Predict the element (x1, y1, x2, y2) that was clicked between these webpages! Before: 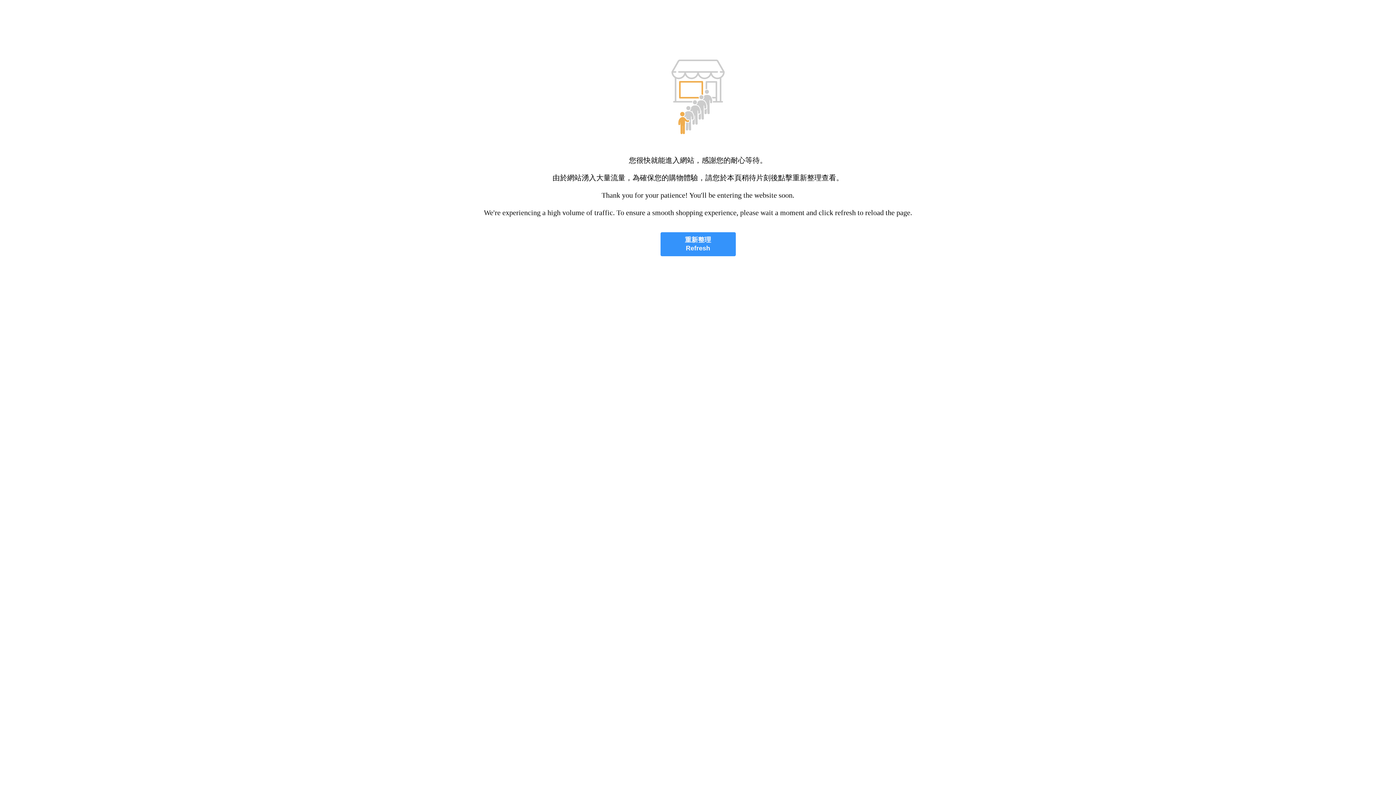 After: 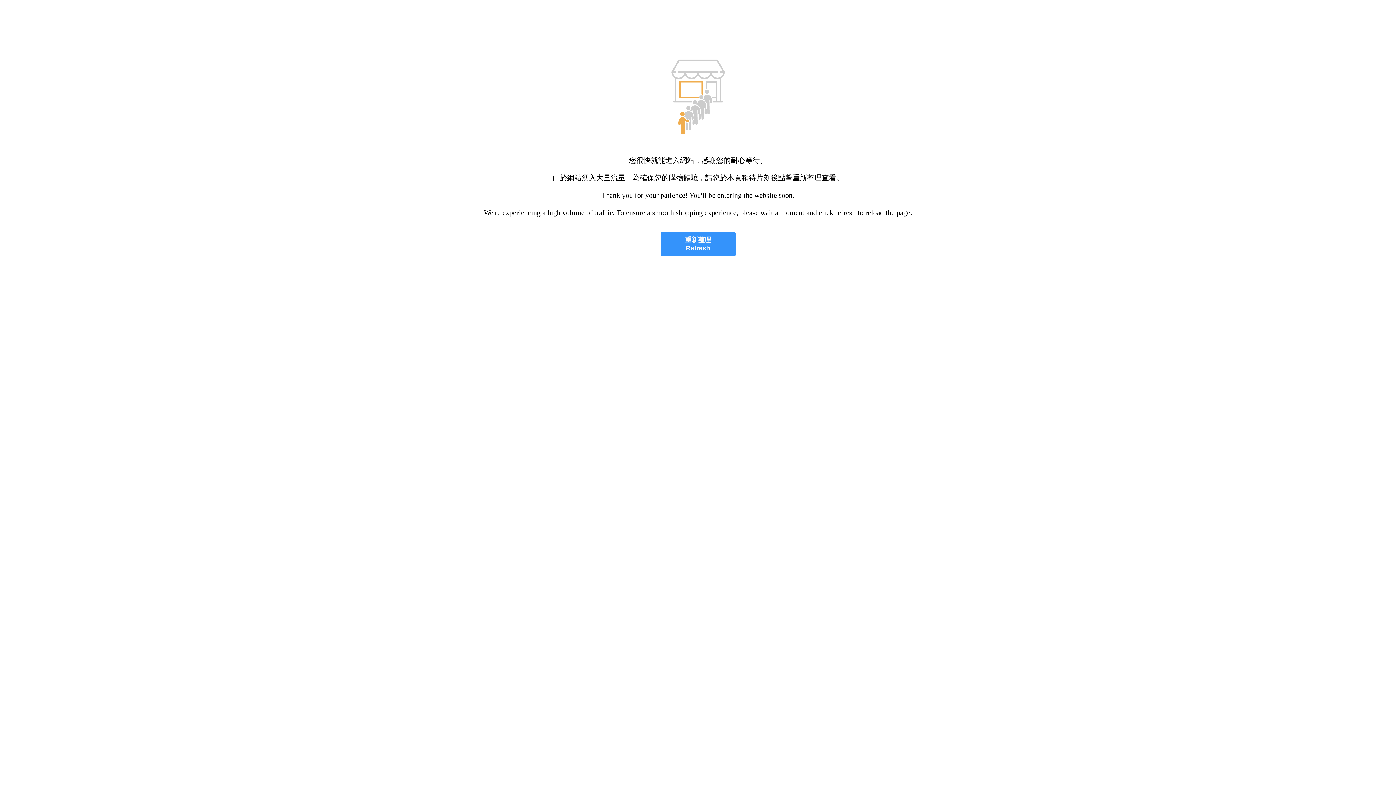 Action: label: 重新整理
Refresh bbox: (660, 232, 735, 256)